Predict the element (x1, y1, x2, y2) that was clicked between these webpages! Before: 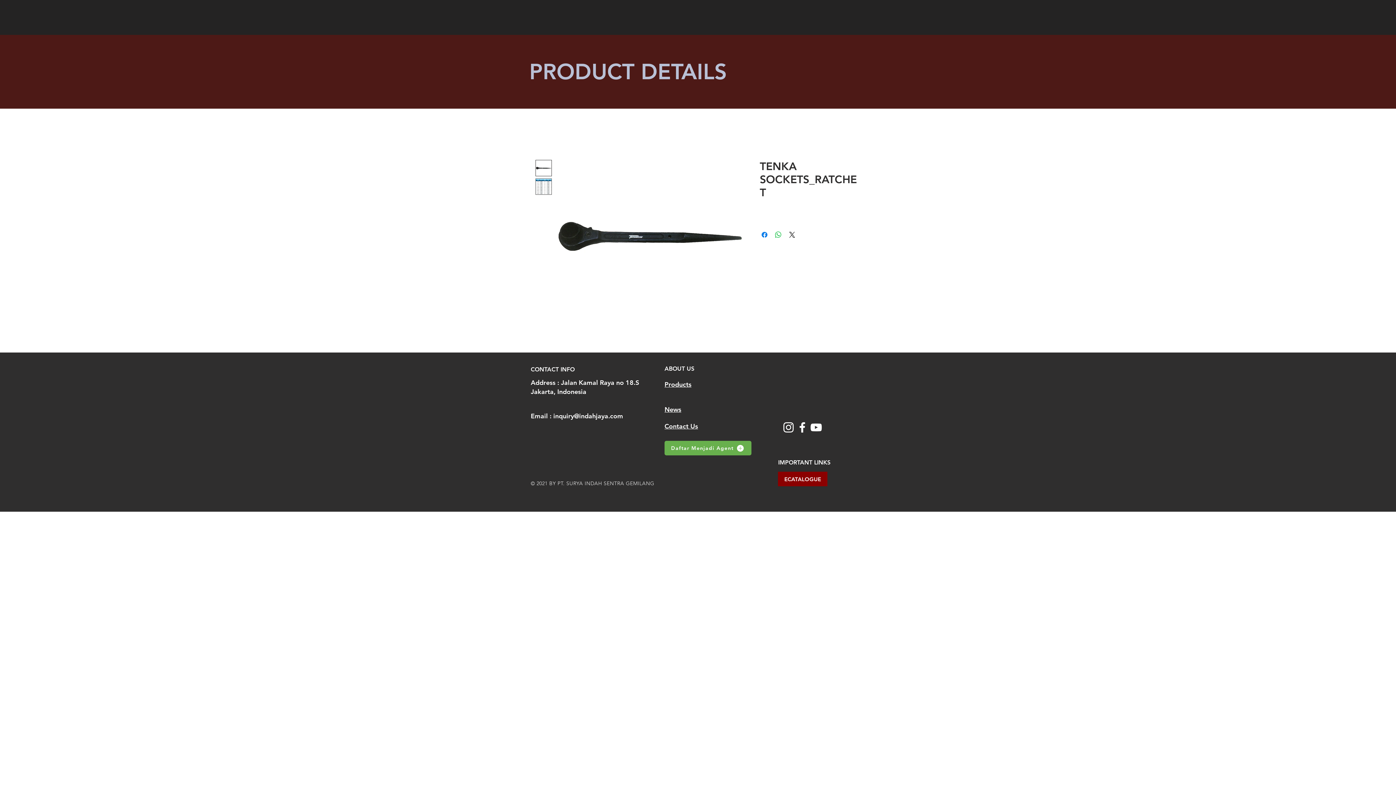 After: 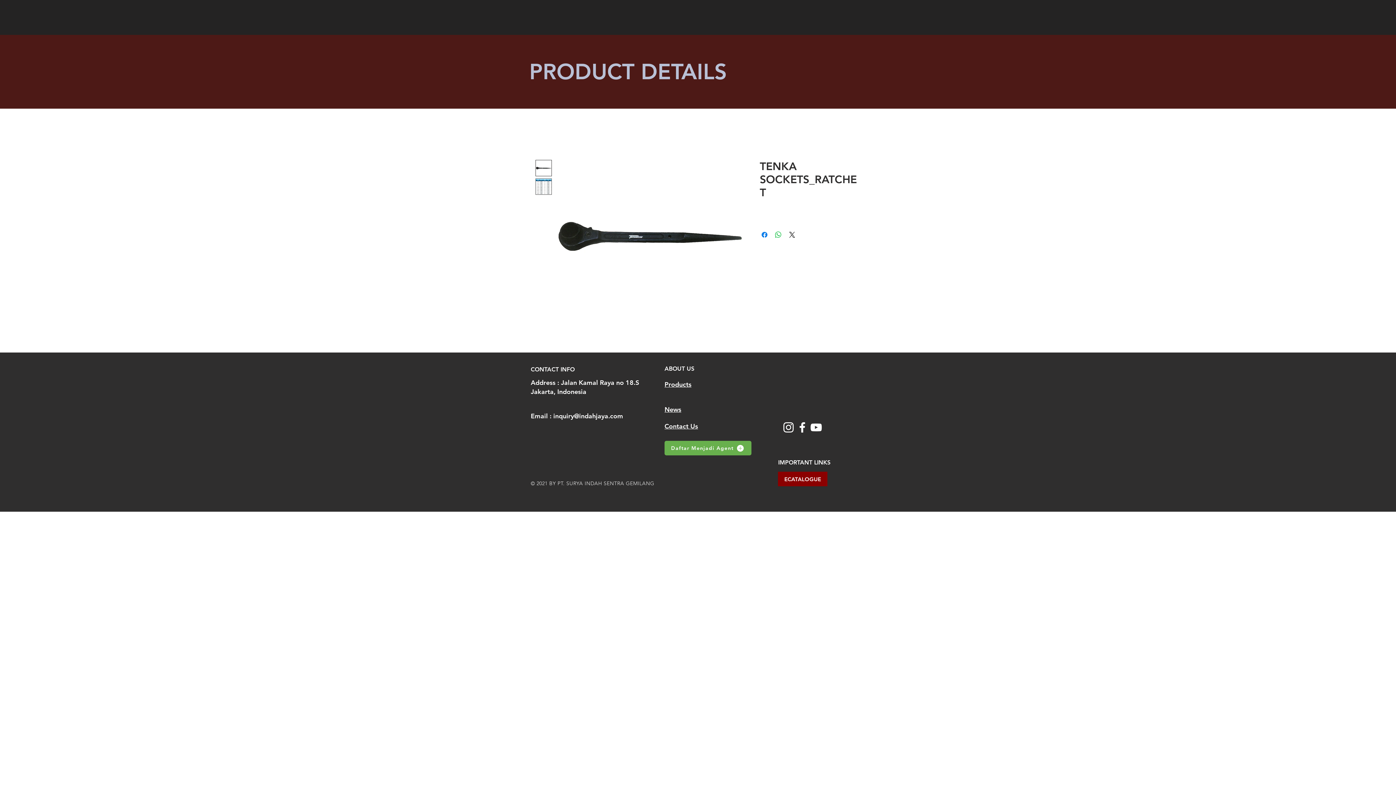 Action: label: Facebook bbox: (795, 420, 809, 434)